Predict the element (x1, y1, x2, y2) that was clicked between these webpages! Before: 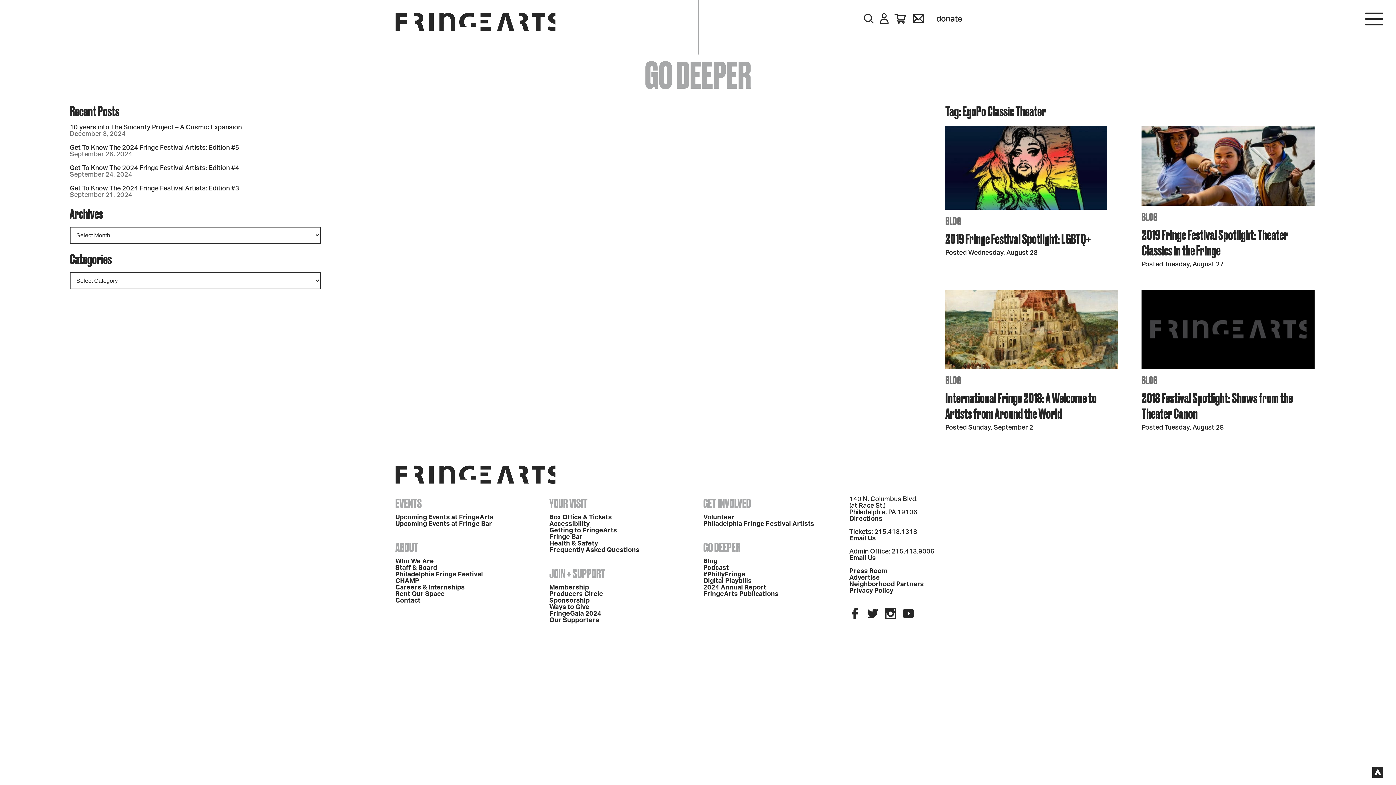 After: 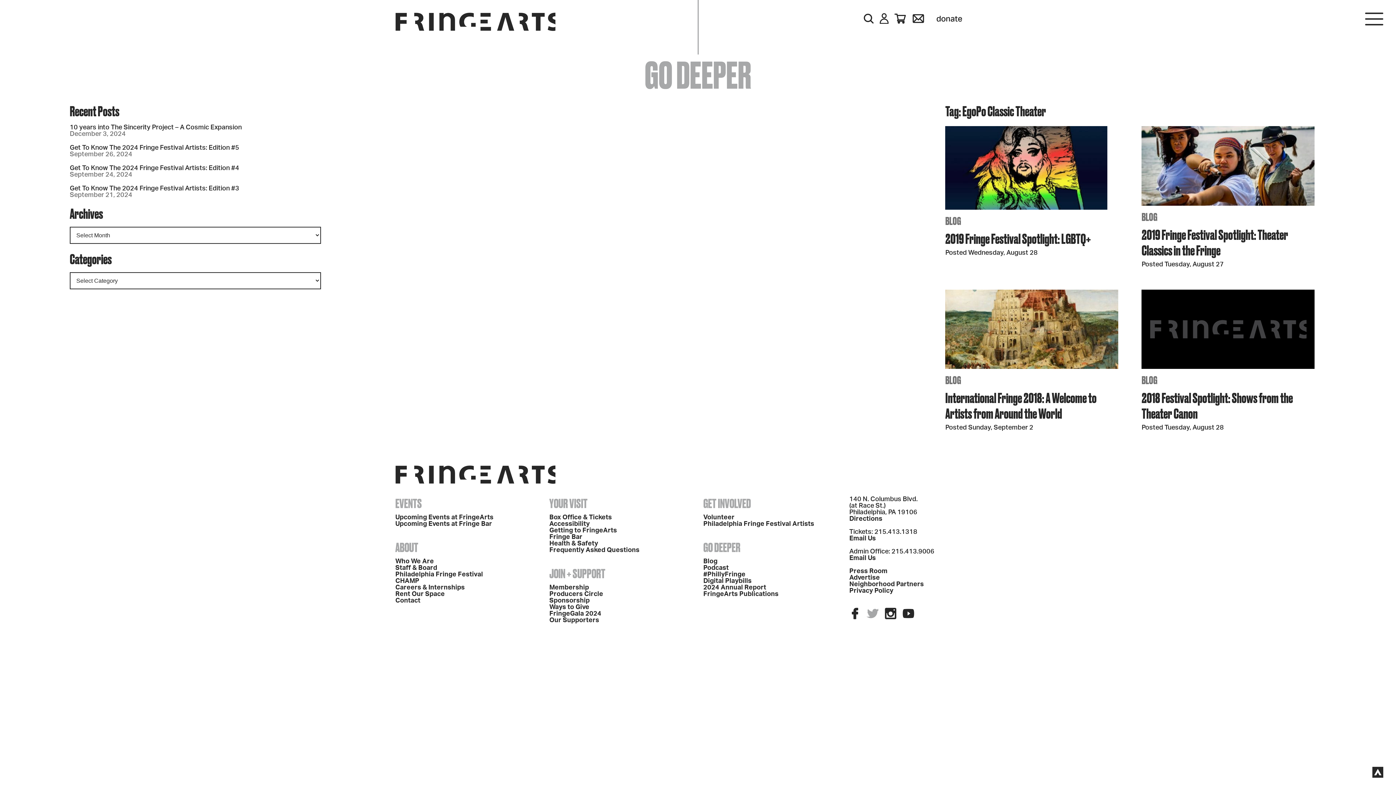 Action: bbox: (867, 608, 878, 620)